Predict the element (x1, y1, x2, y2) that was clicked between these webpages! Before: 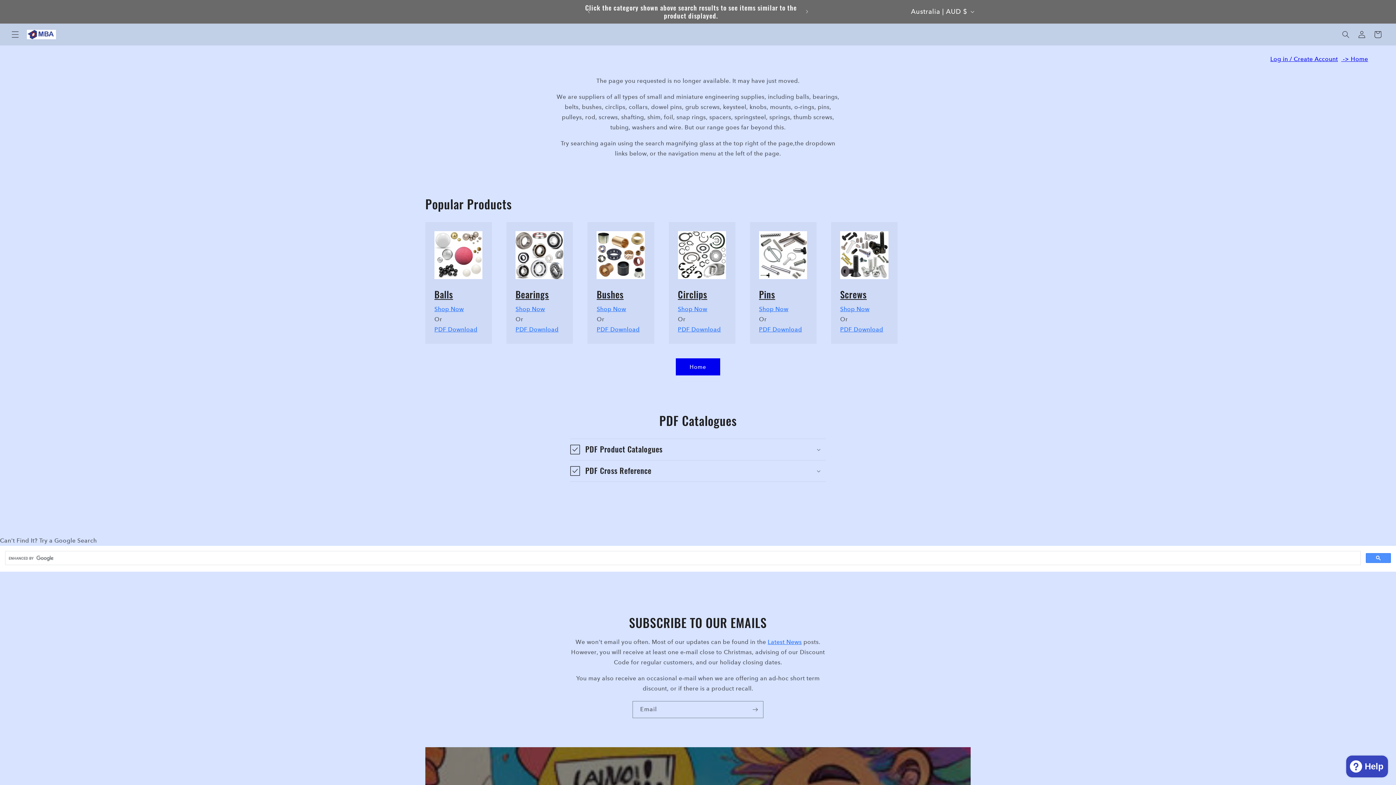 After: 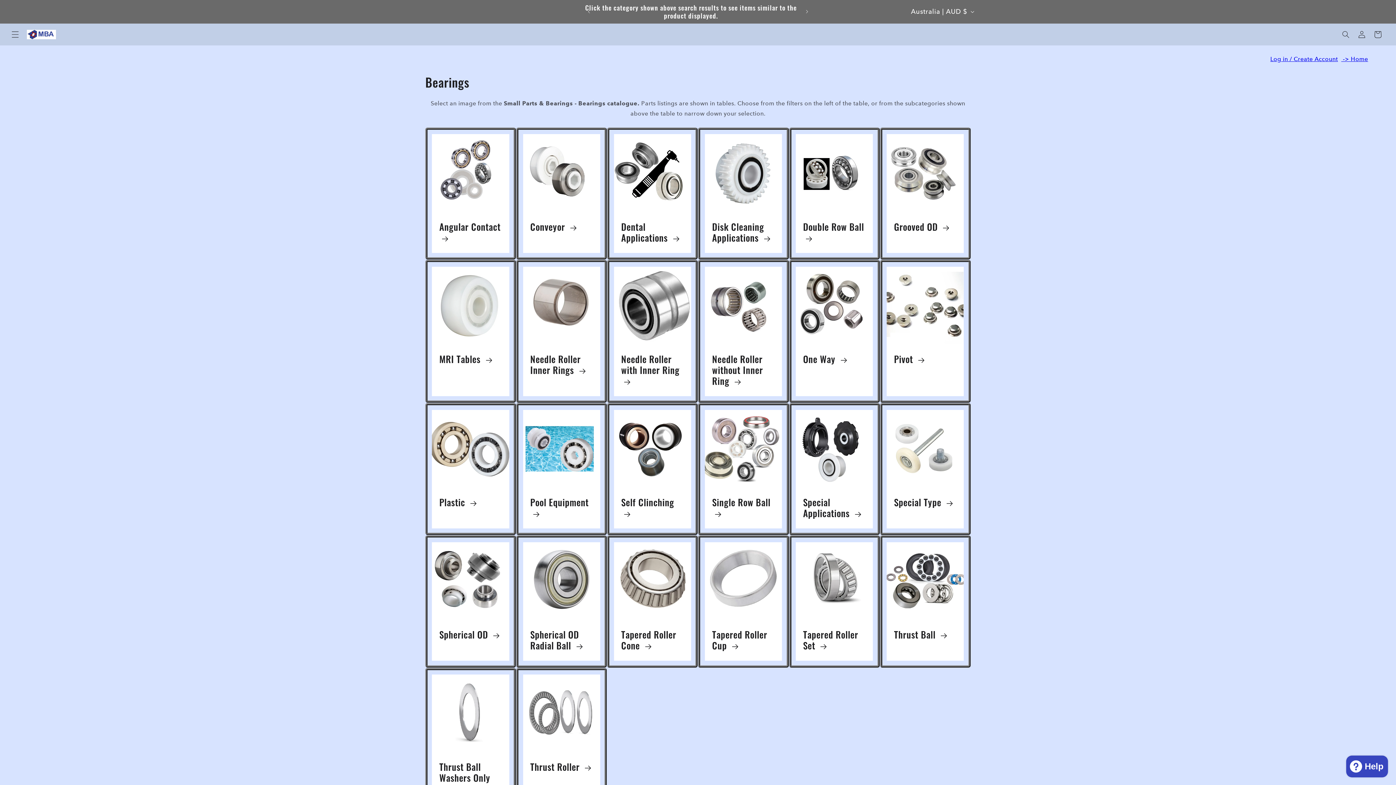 Action: bbox: (515, 305, 545, 312) label: Shop Now